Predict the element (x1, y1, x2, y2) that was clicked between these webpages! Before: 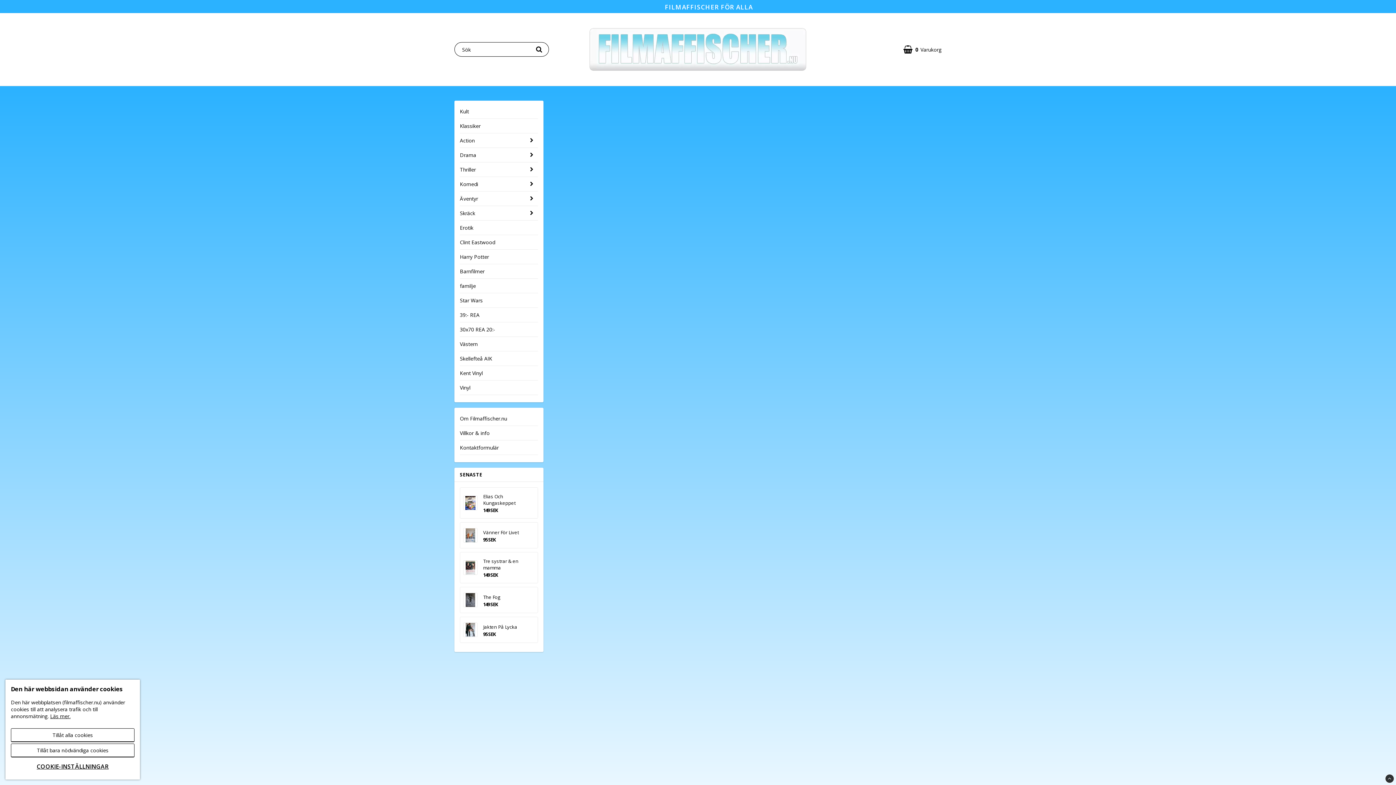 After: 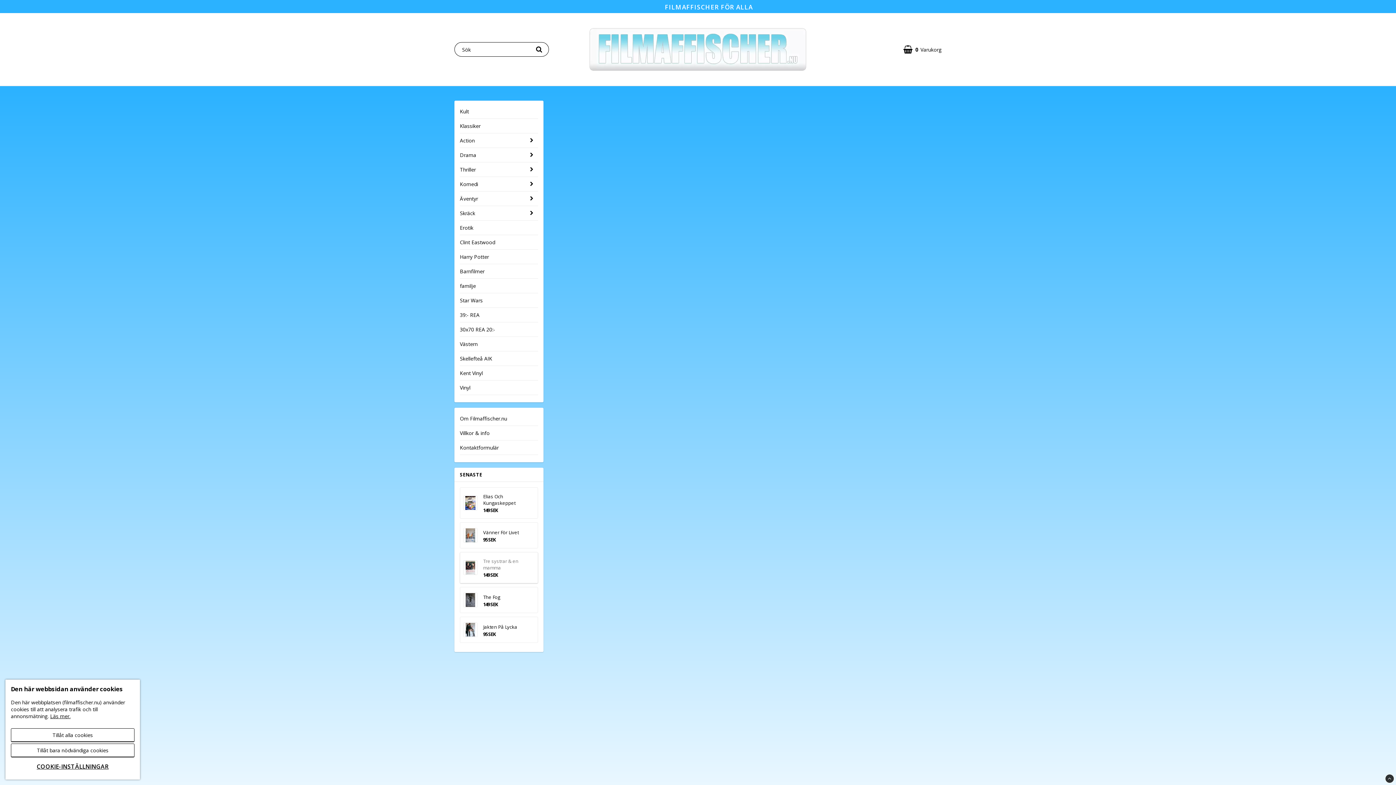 Action: label: Tre systrar & en mamma bbox: (483, 558, 534, 571)